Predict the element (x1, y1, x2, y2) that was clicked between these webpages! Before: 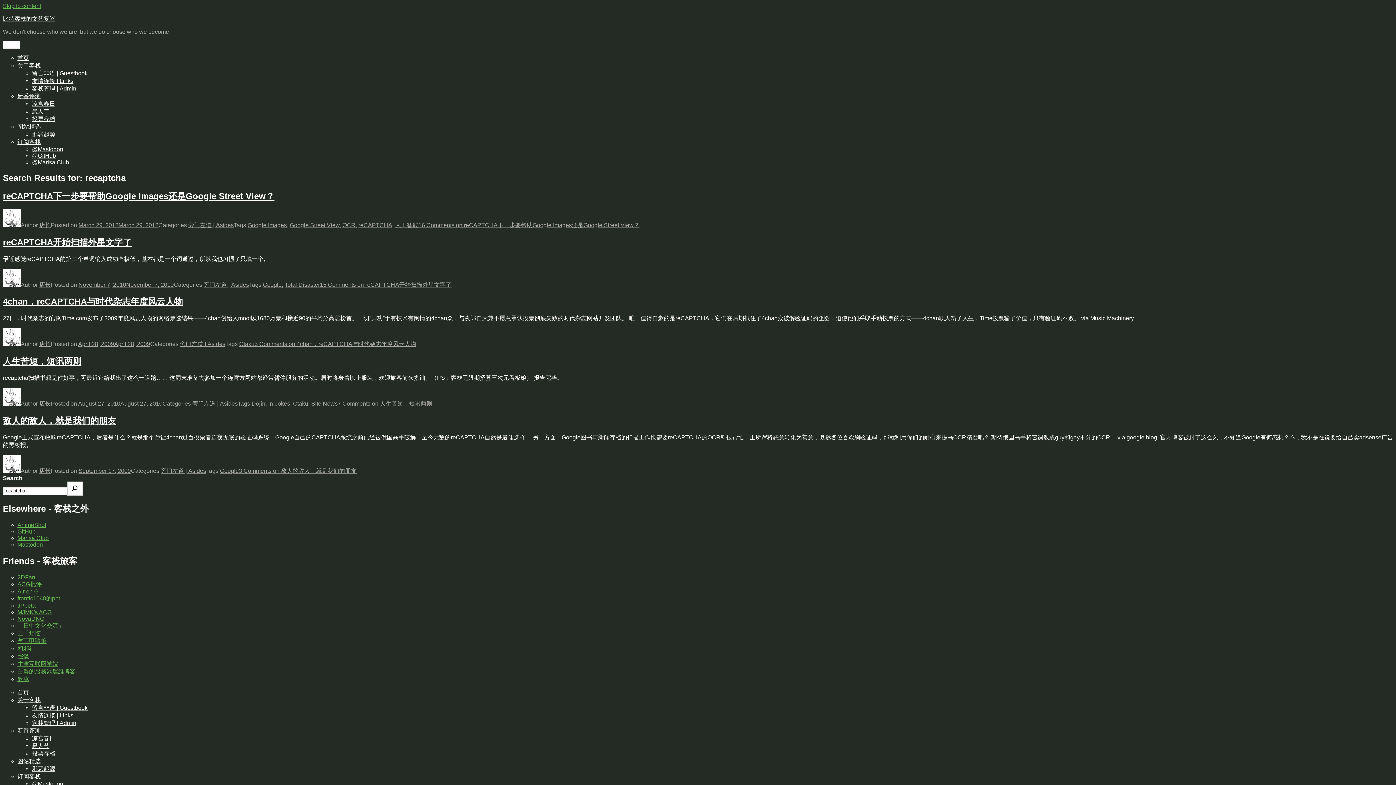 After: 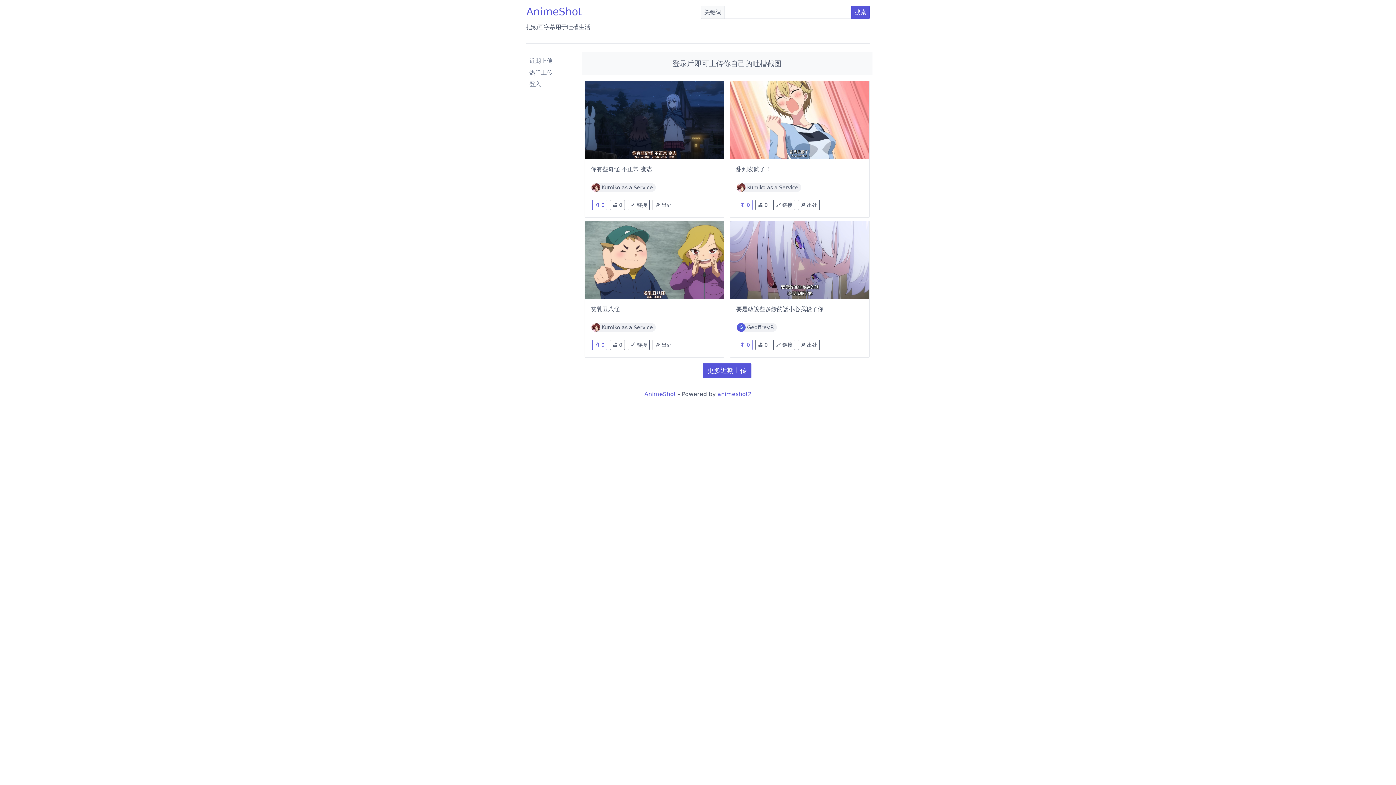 Action: label: AnimeShot bbox: (17, 522, 46, 528)